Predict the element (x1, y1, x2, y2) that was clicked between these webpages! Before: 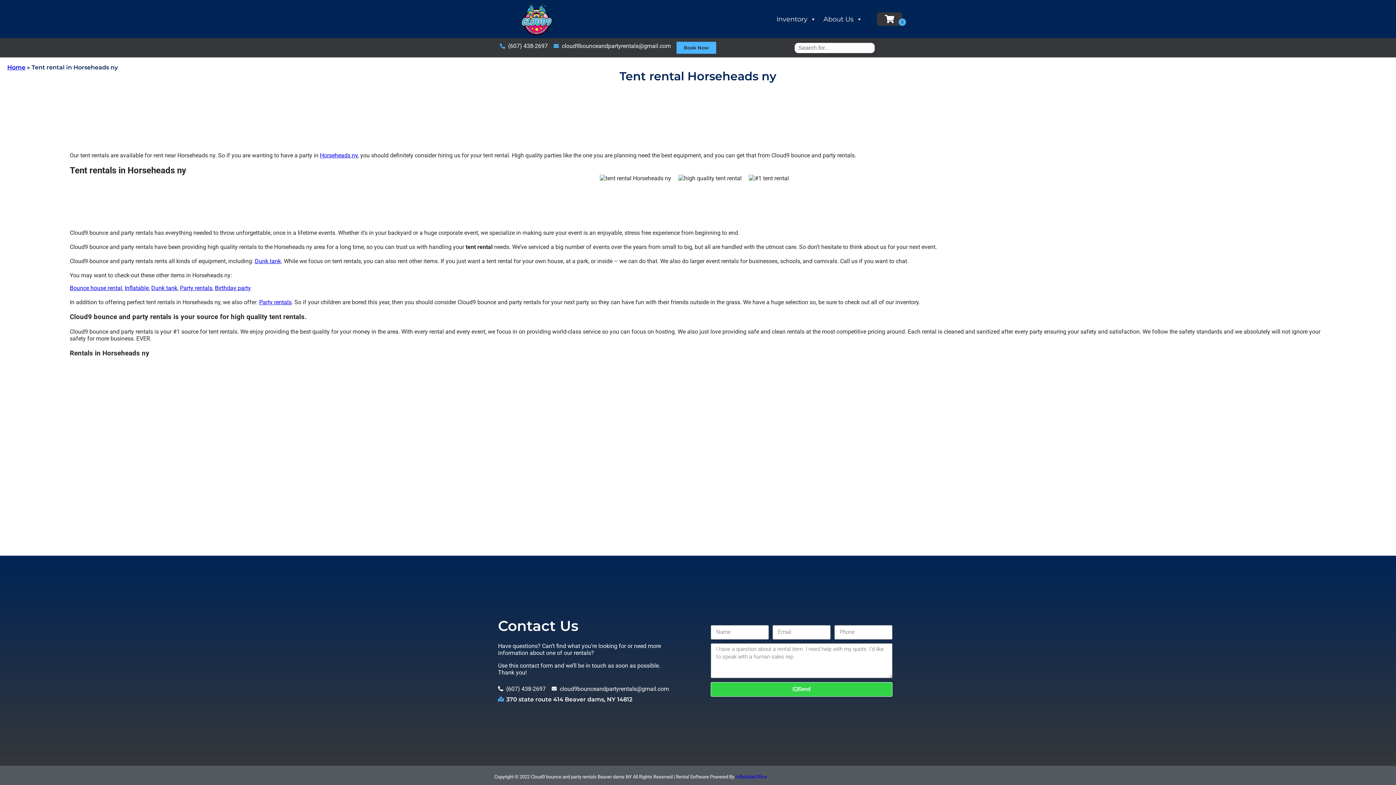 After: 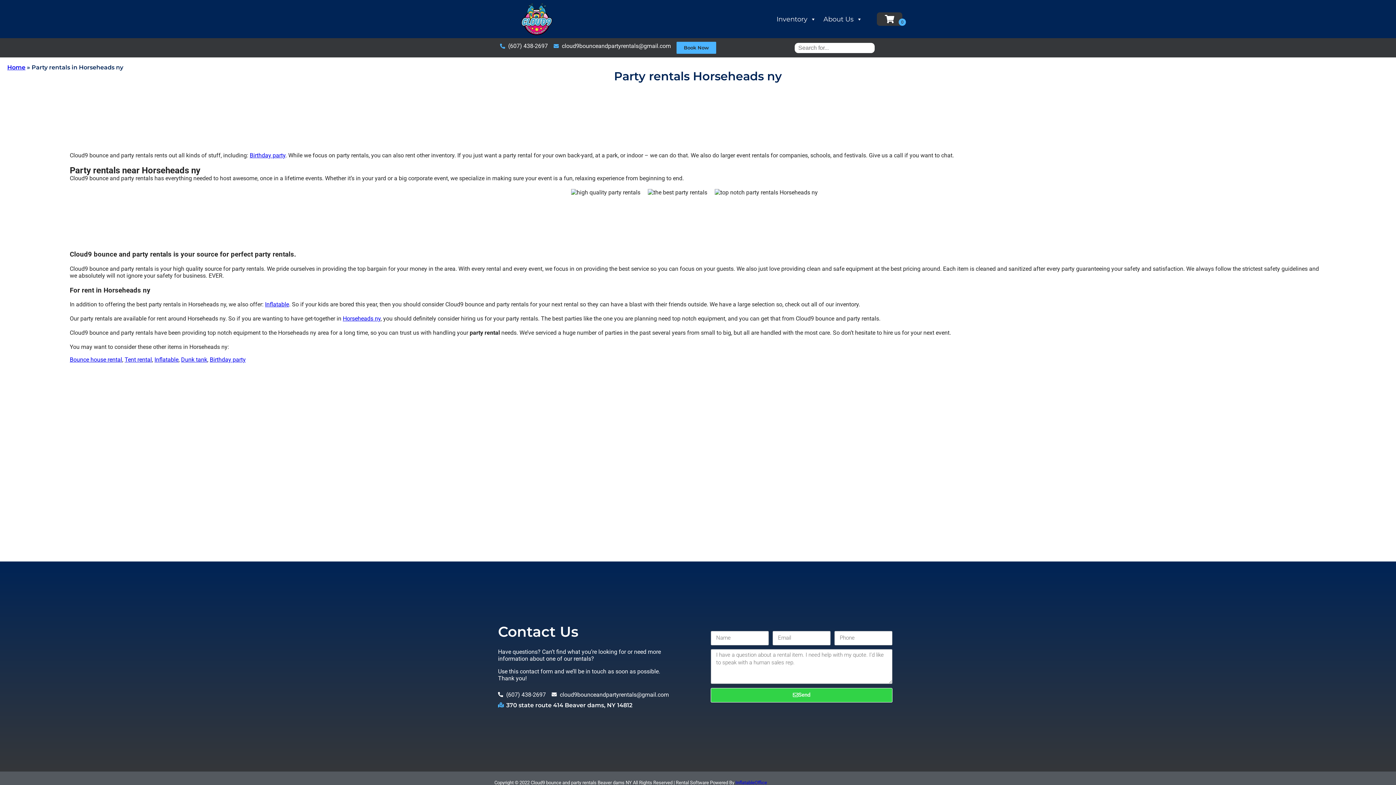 Action: bbox: (259, 298, 291, 305) label: Party rentals